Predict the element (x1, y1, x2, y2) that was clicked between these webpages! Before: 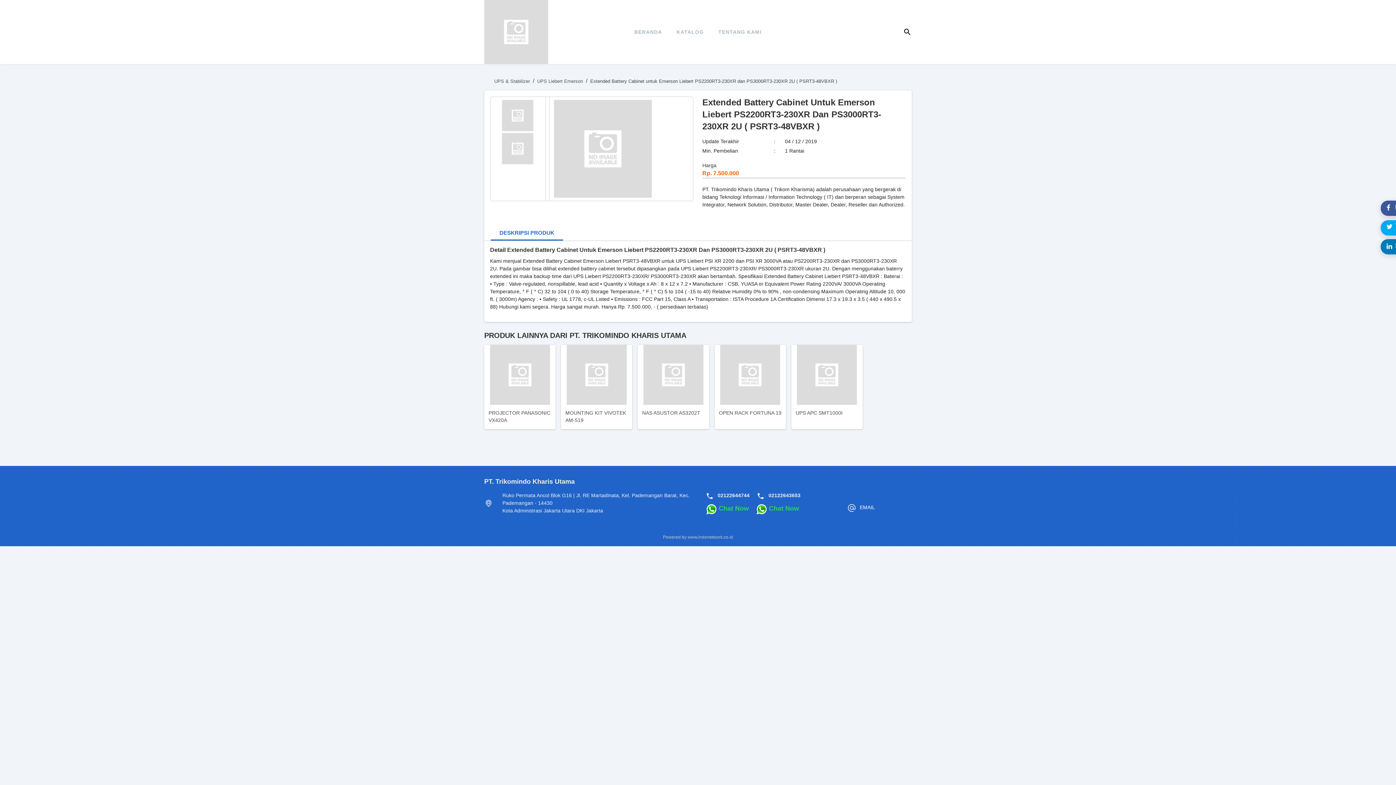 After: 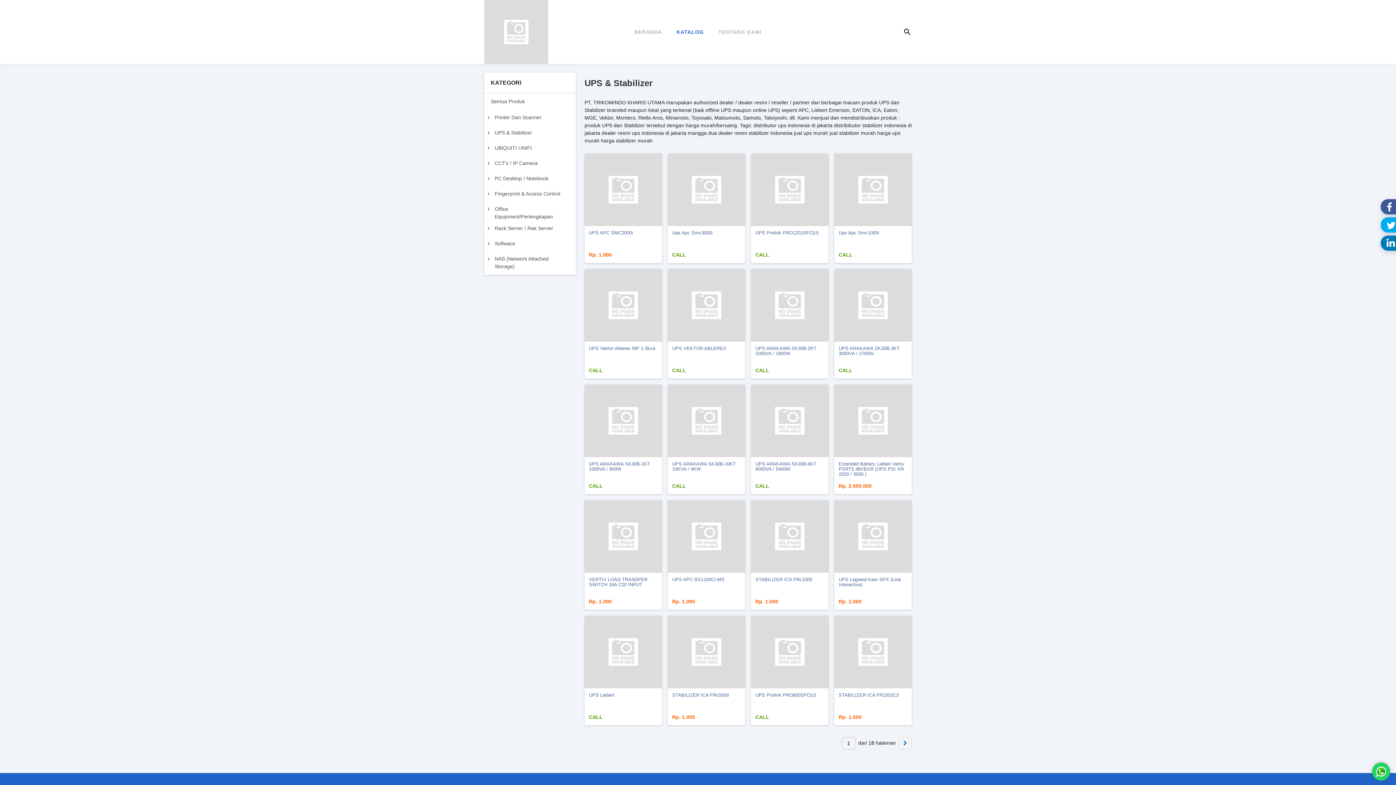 Action: label: UPS & Stabilizer bbox: (494, 78, 530, 84)